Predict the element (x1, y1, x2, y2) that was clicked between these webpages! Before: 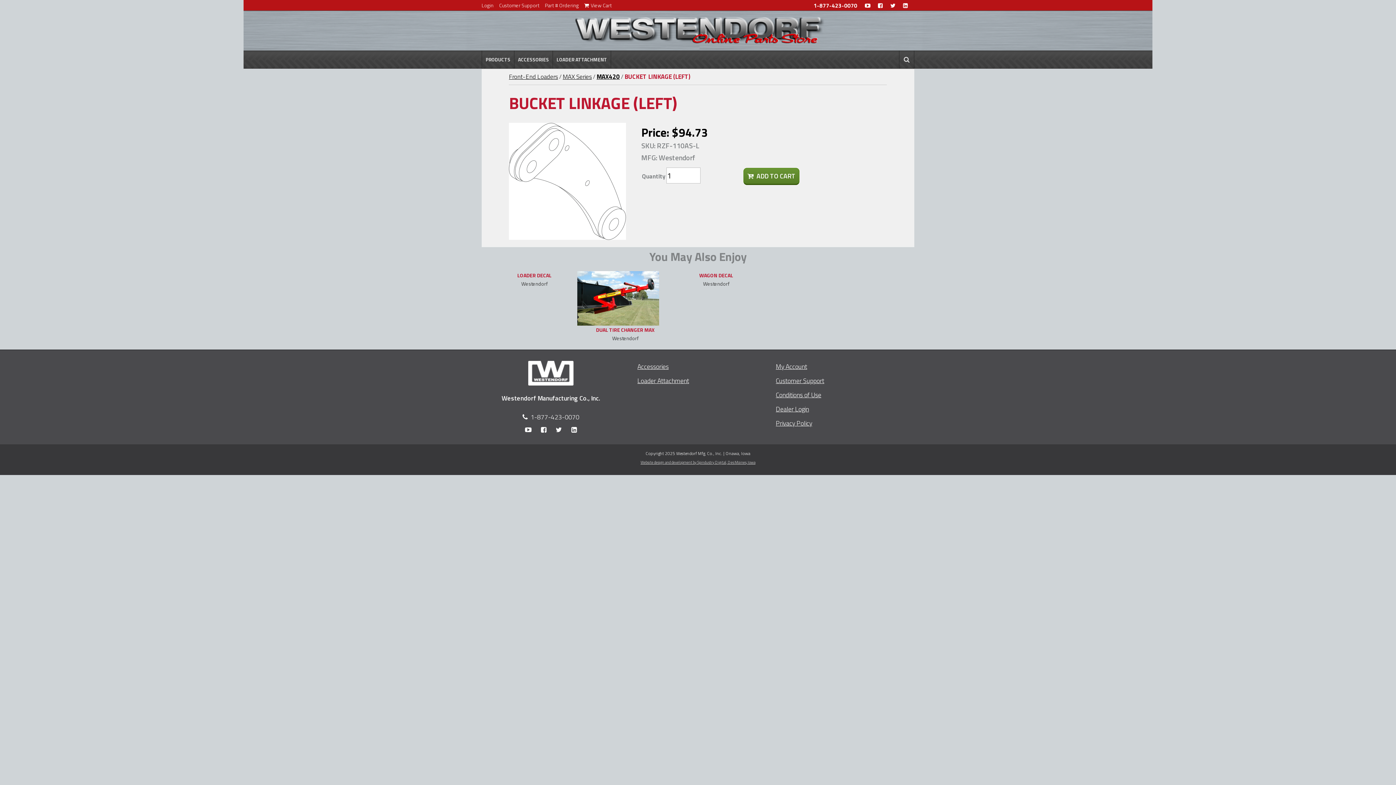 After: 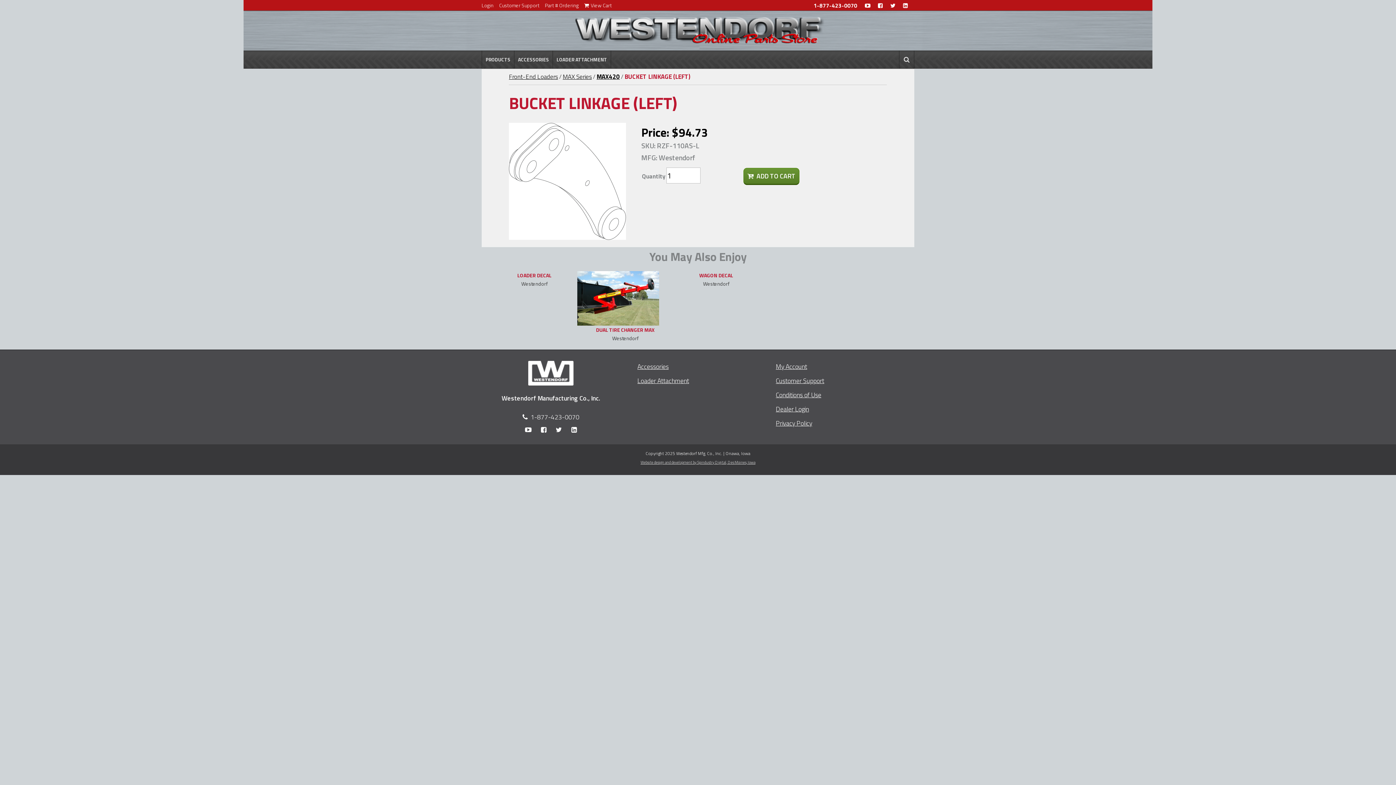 Action: bbox: (903, 1, 908, 9)